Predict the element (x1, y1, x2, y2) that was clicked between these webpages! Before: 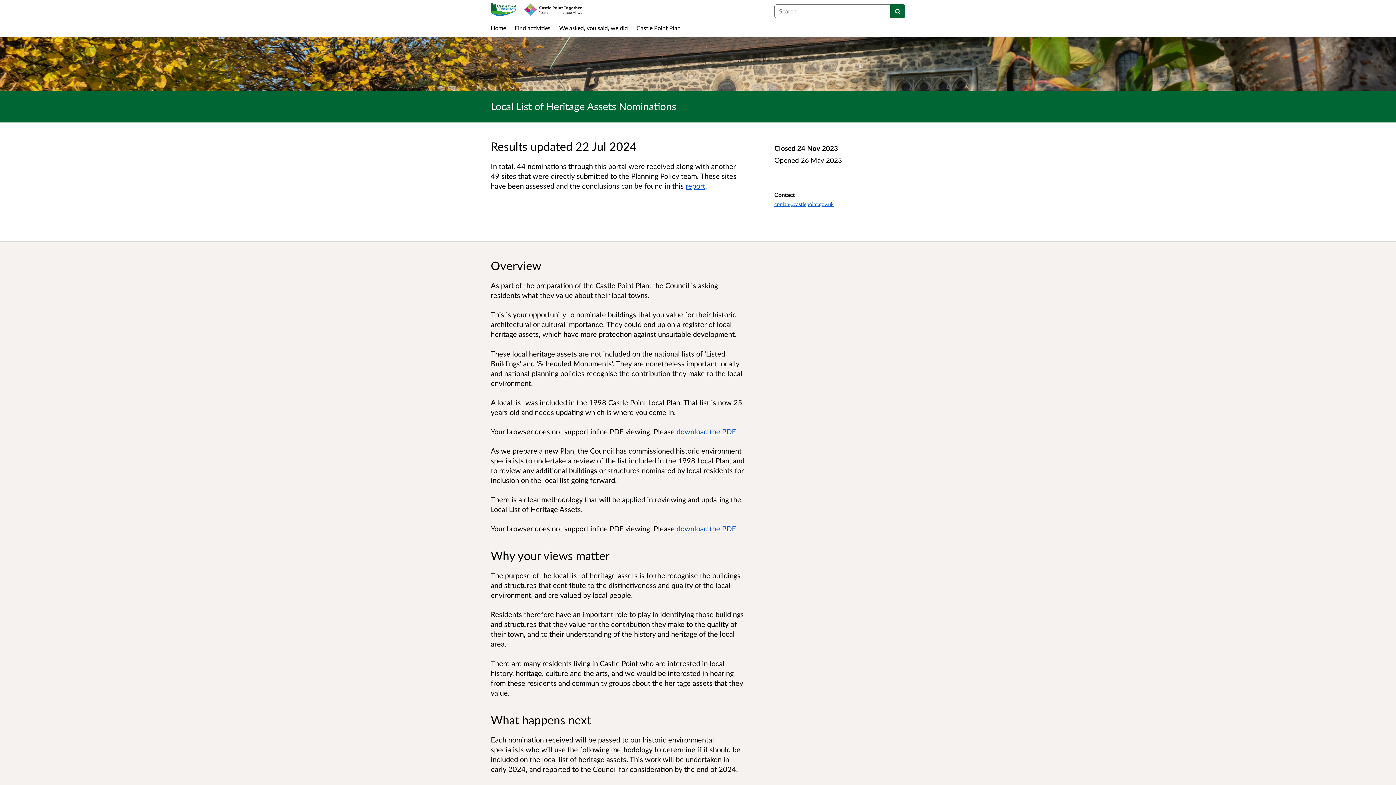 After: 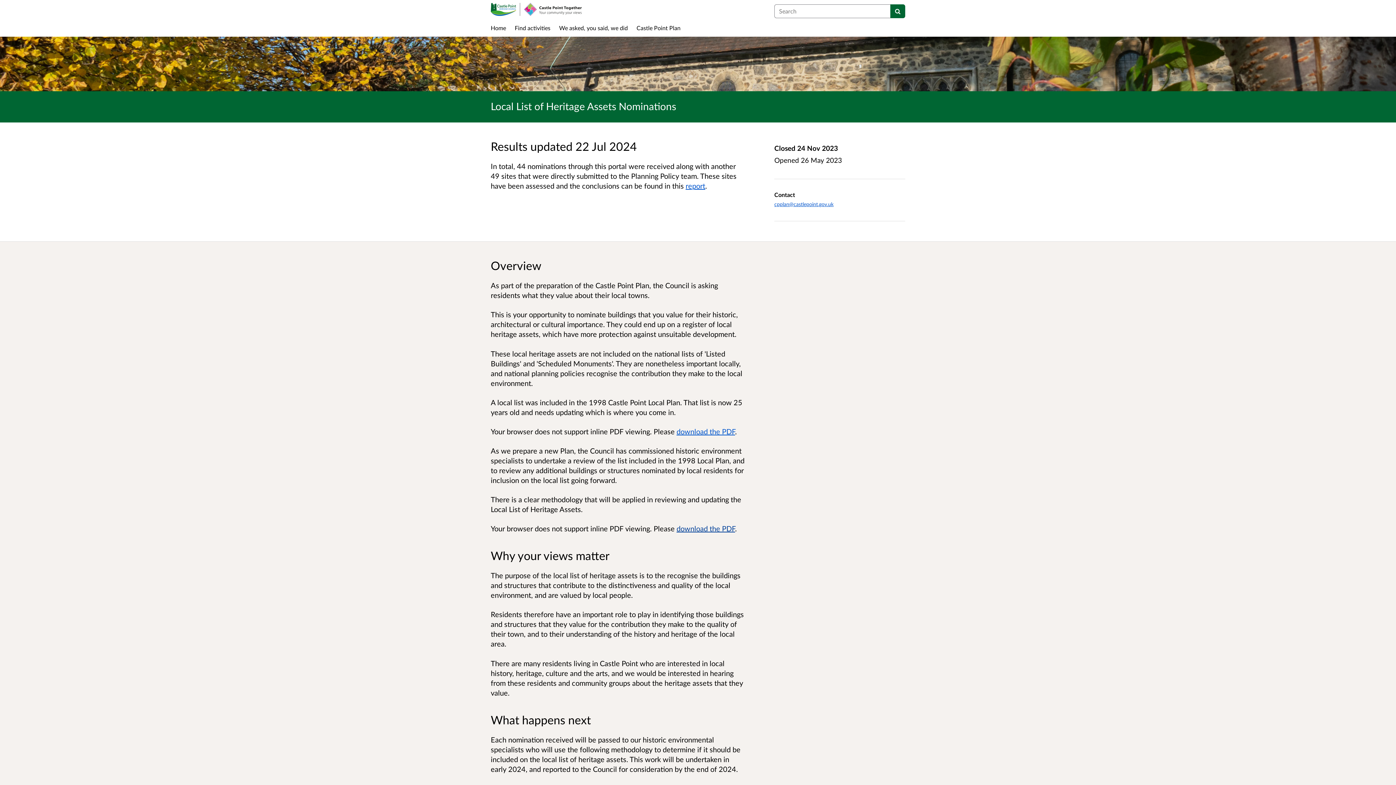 Action: bbox: (676, 524, 735, 533) label: download the PDF